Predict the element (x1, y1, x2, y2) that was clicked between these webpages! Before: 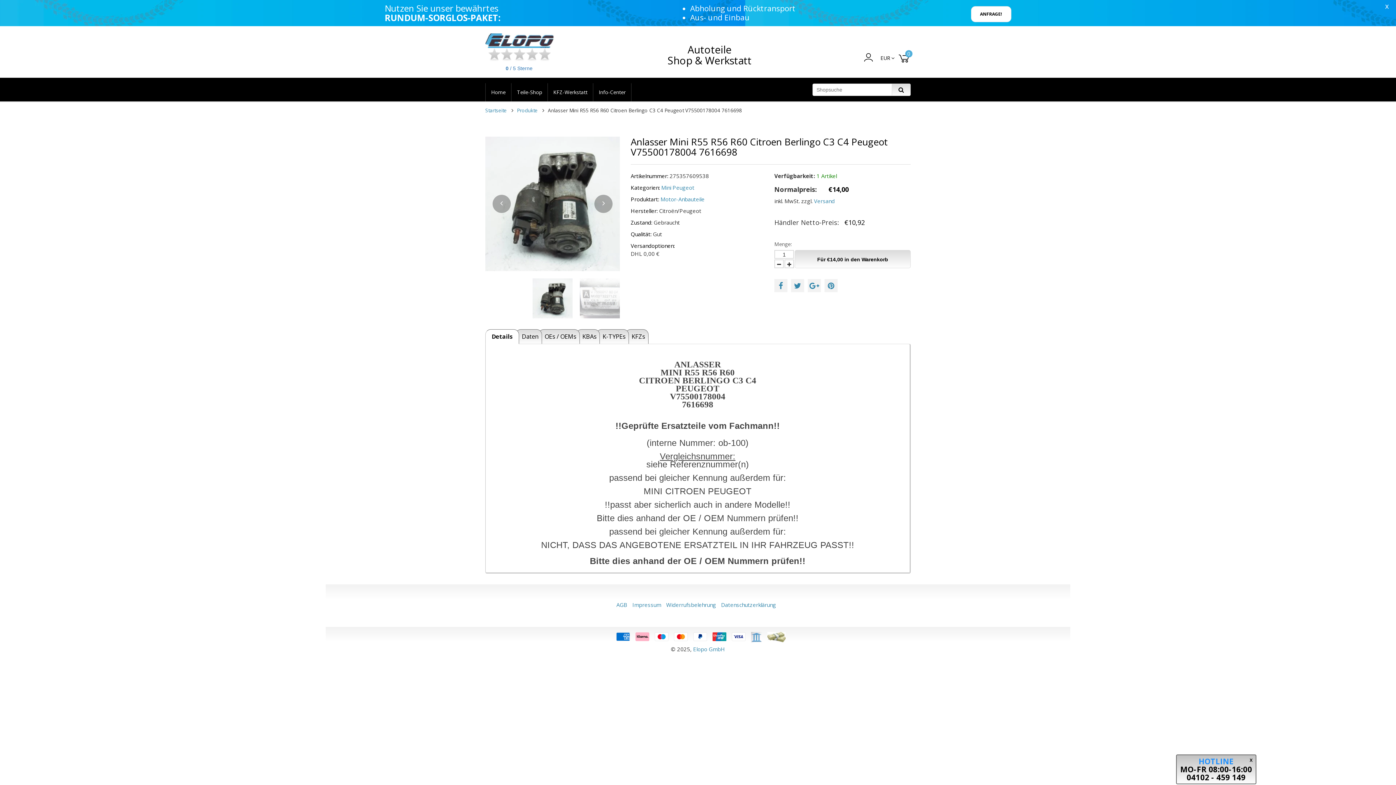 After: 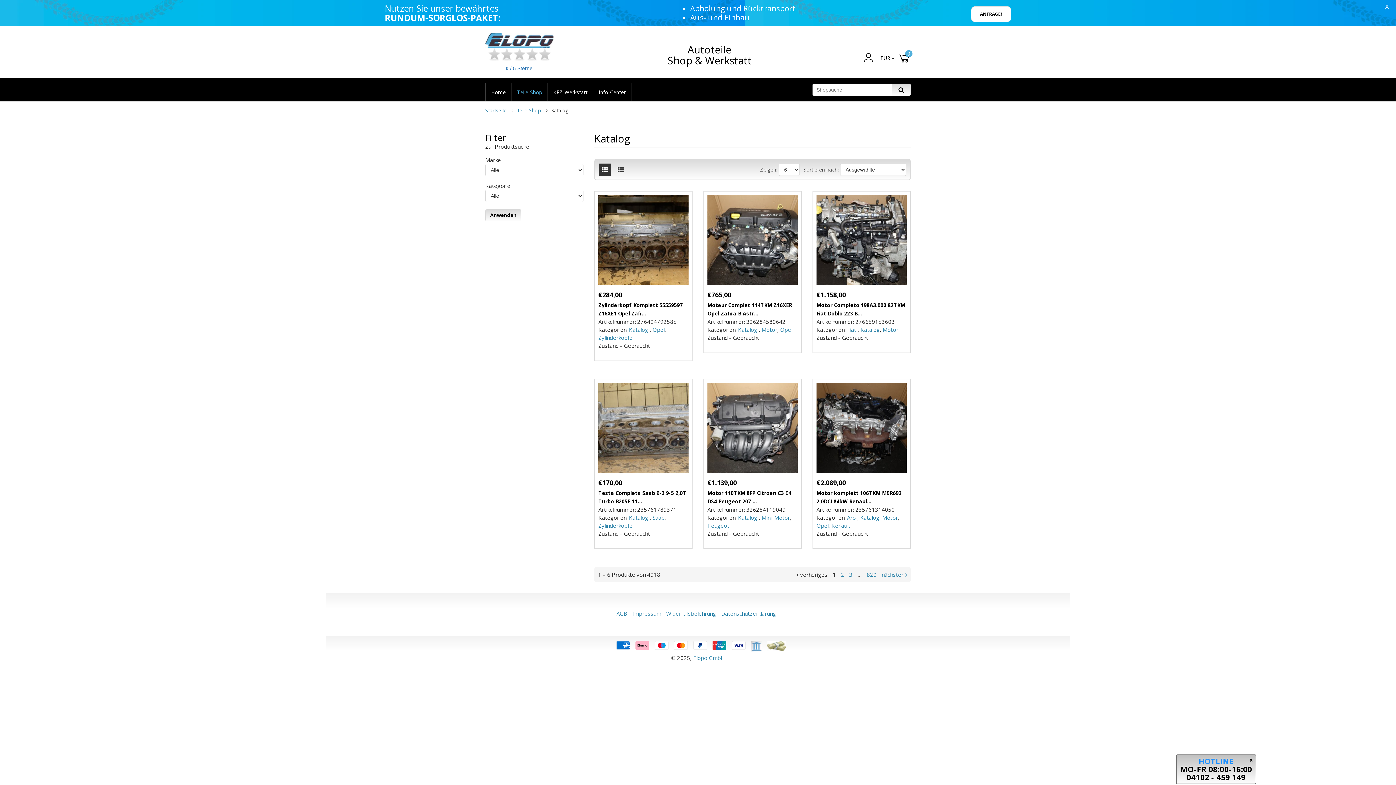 Action: label: Teile-Shop bbox: (511, 83, 547, 101)